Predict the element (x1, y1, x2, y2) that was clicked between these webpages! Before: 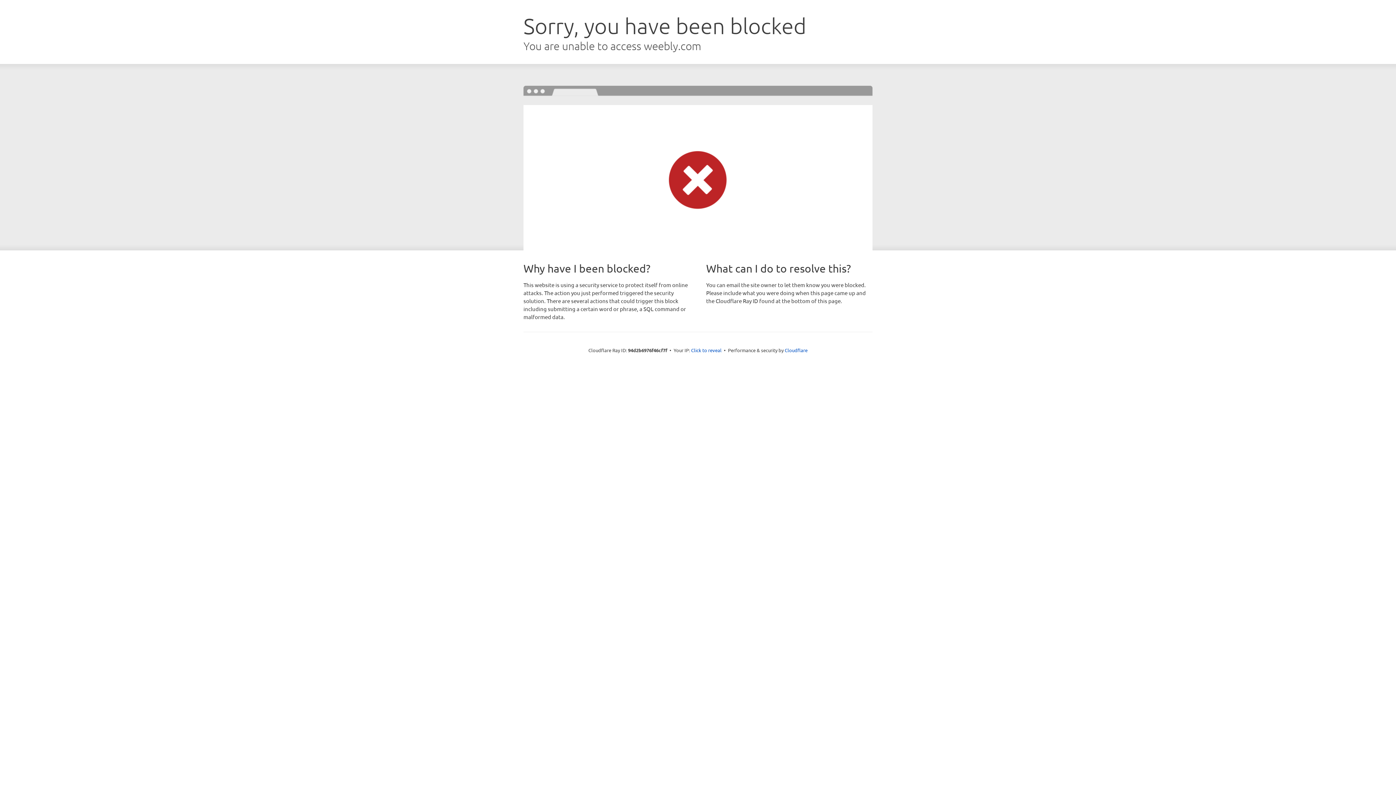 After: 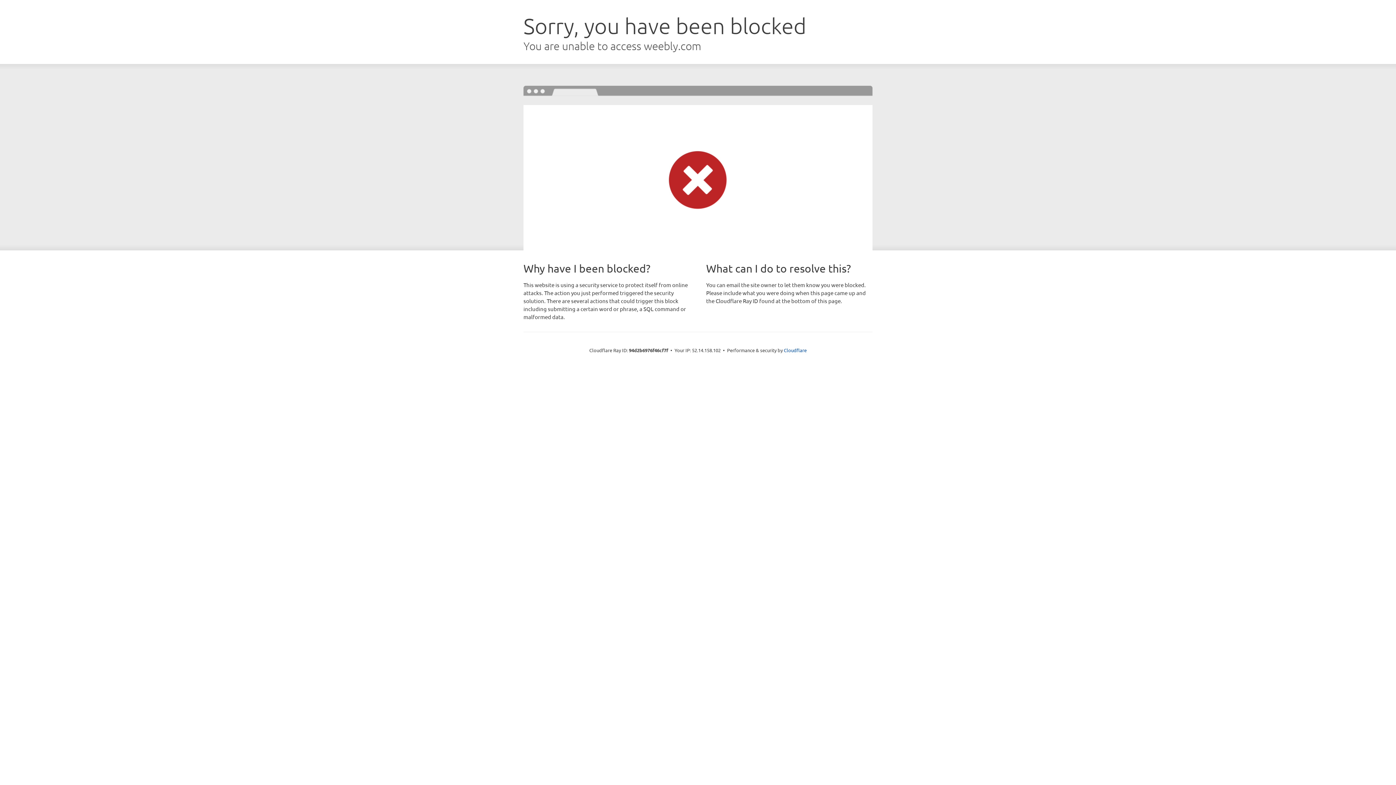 Action: bbox: (691, 346, 721, 353) label: Click to reveal